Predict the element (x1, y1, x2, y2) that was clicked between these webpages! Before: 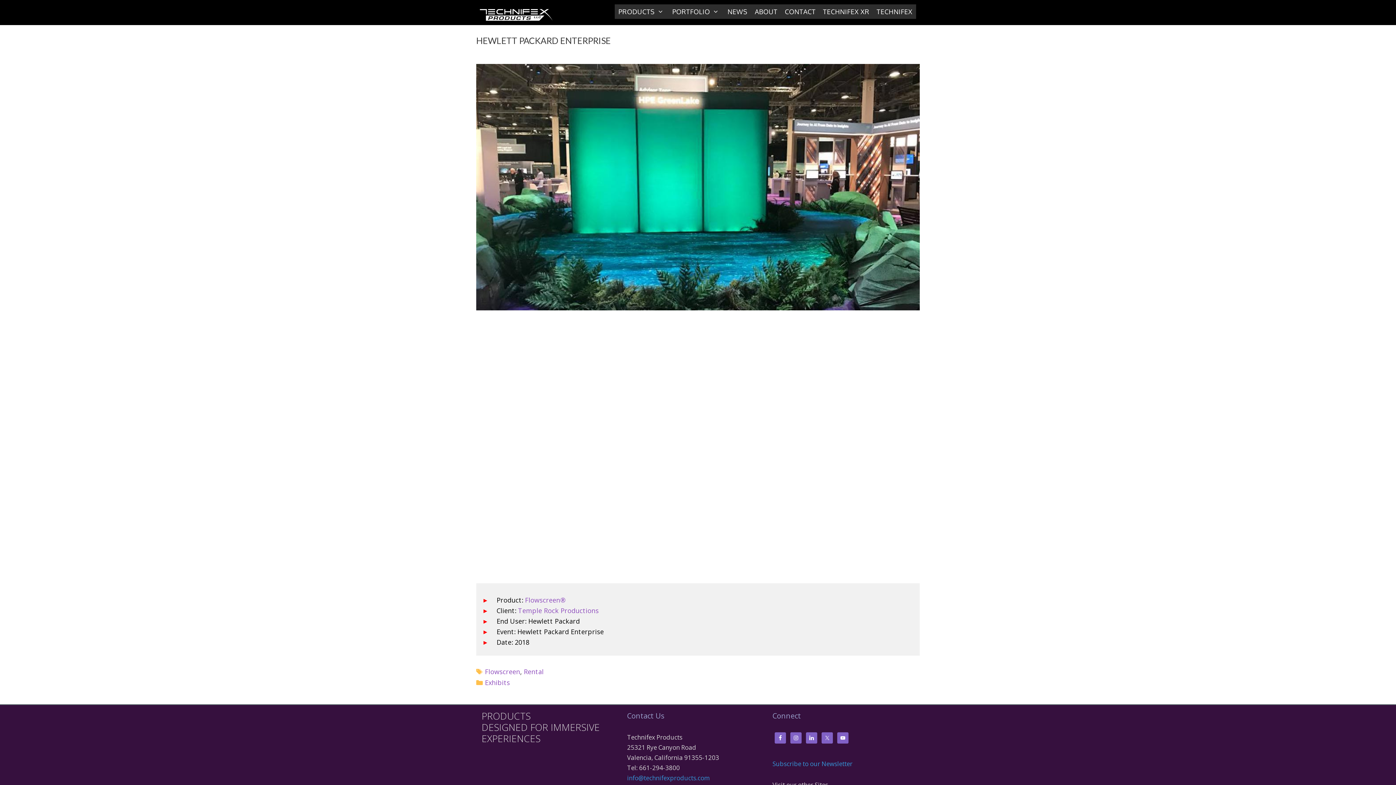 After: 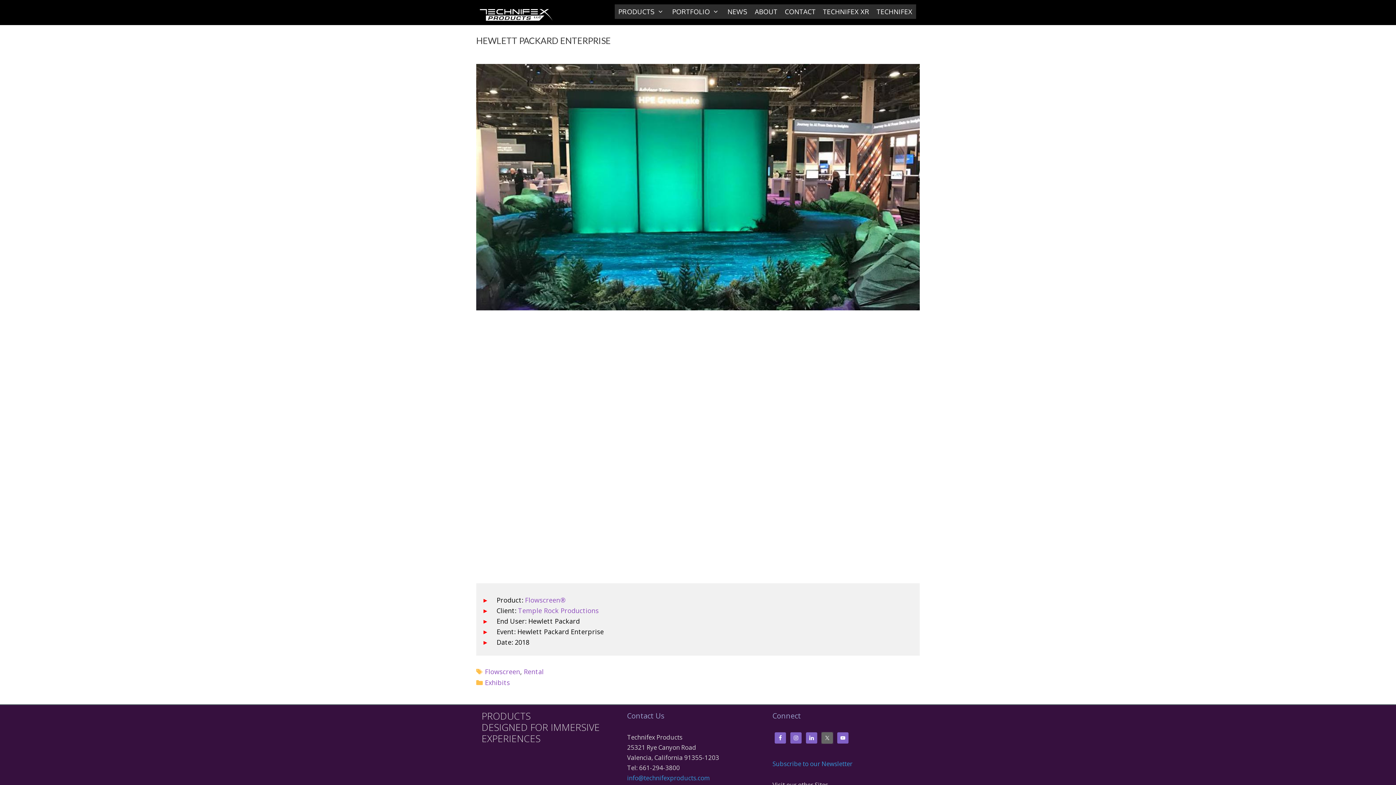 Action: bbox: (821, 732, 833, 744)